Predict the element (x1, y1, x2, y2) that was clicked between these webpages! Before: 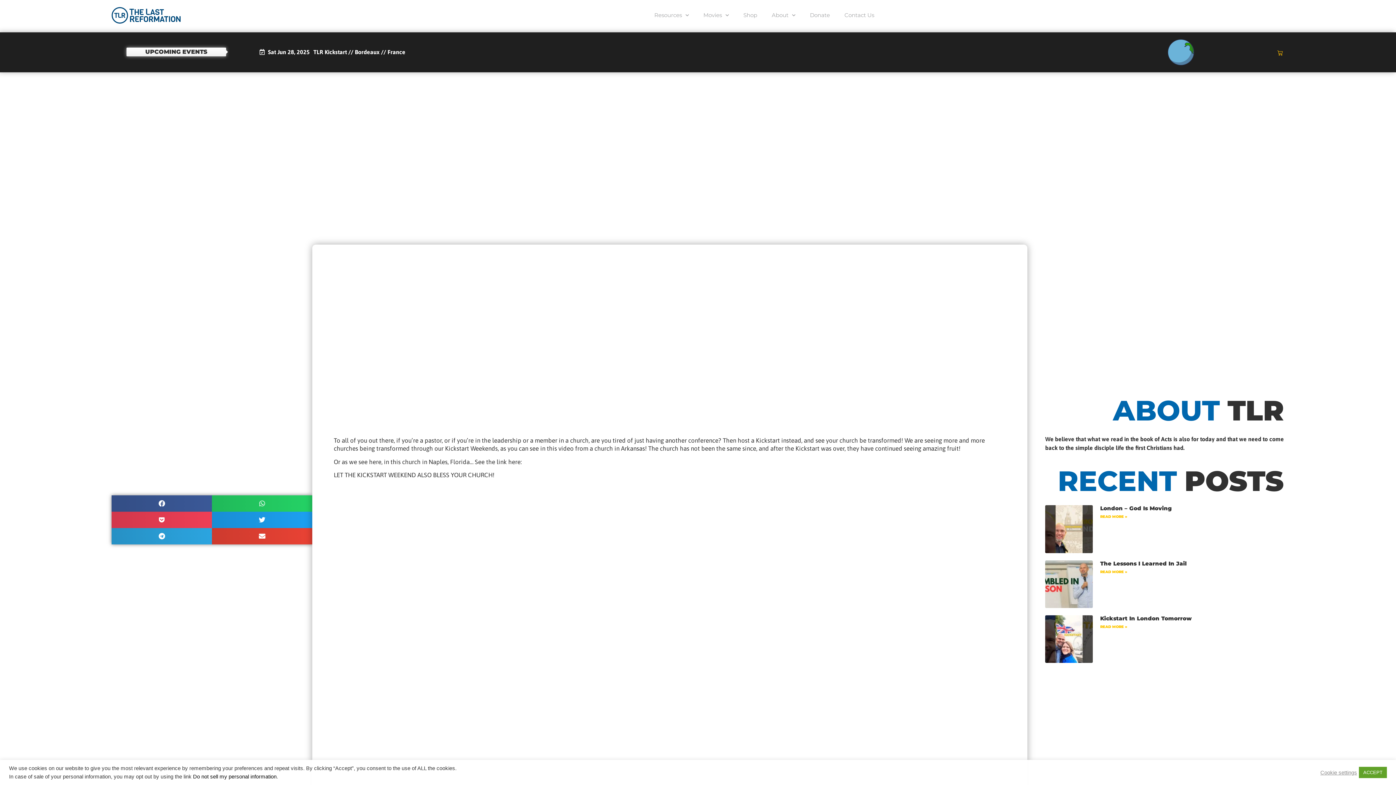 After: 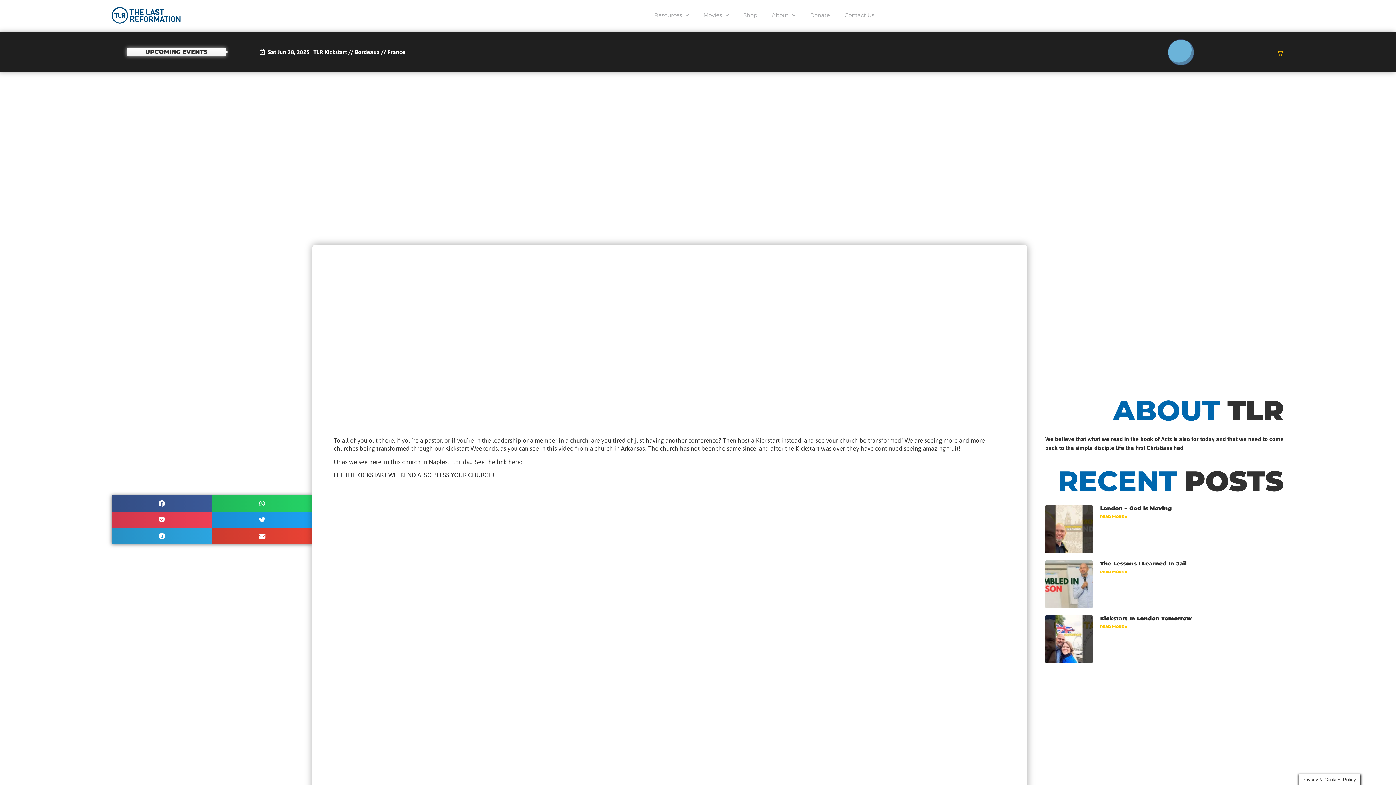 Action: bbox: (1359, 767, 1387, 778) label: ACCEPT